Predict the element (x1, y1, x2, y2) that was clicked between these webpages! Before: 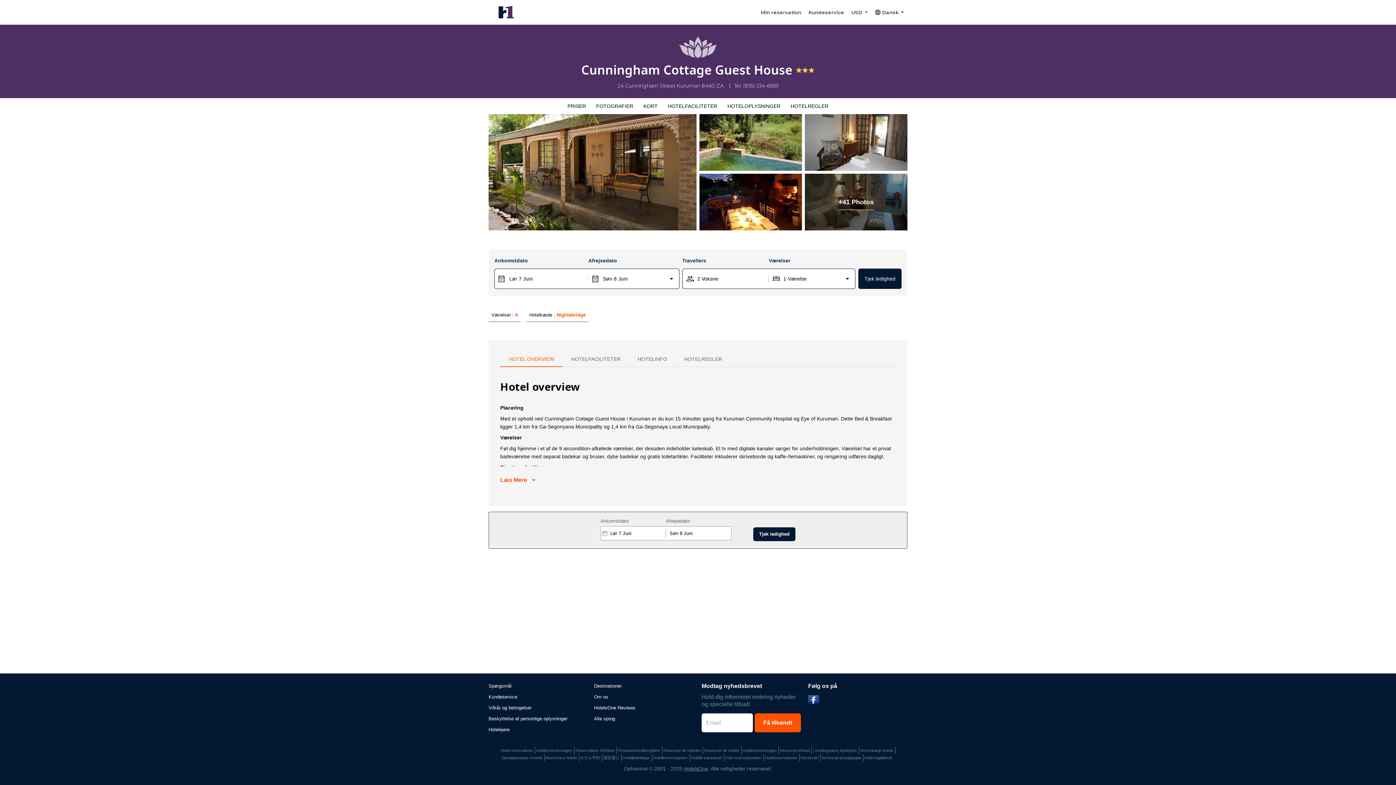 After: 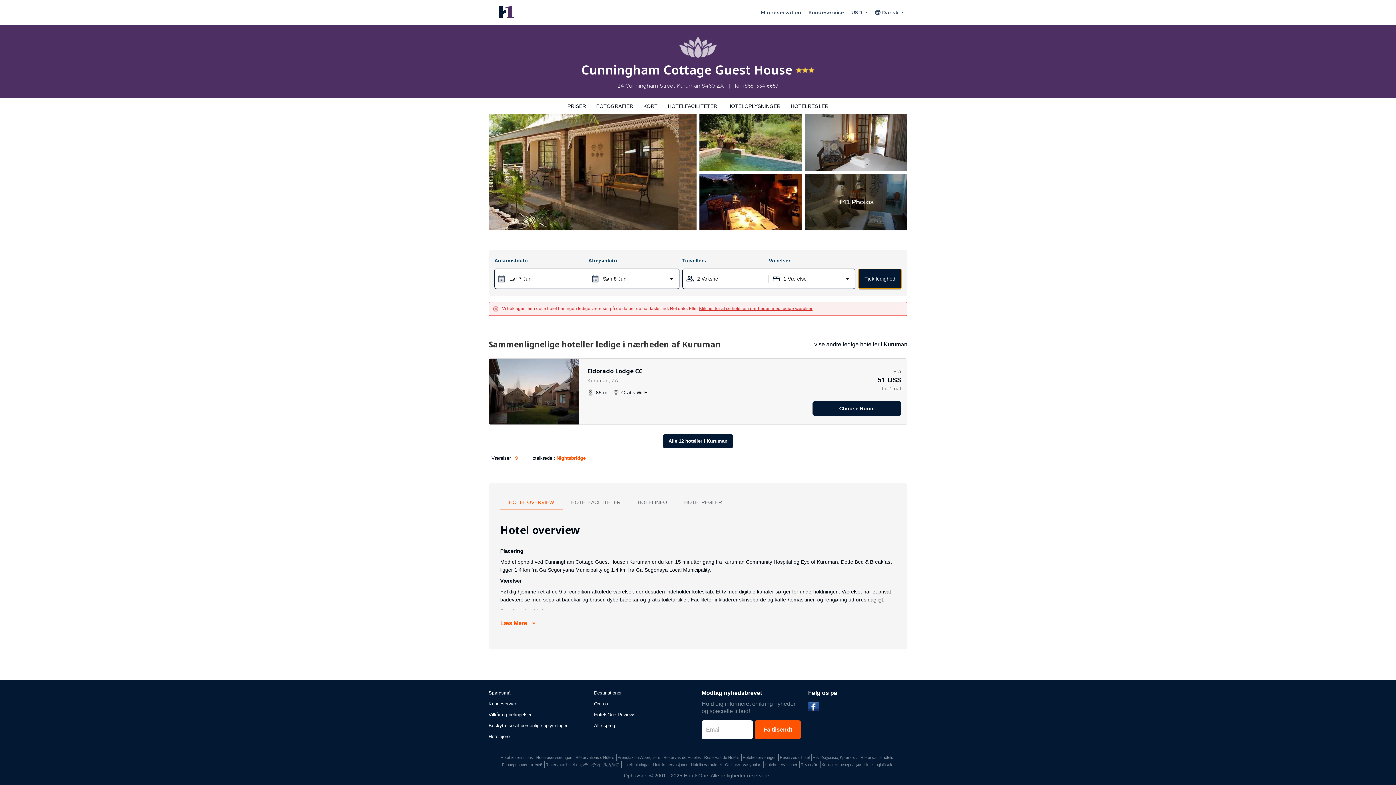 Action: bbox: (858, 268, 901, 289) label: Tjek ledighed